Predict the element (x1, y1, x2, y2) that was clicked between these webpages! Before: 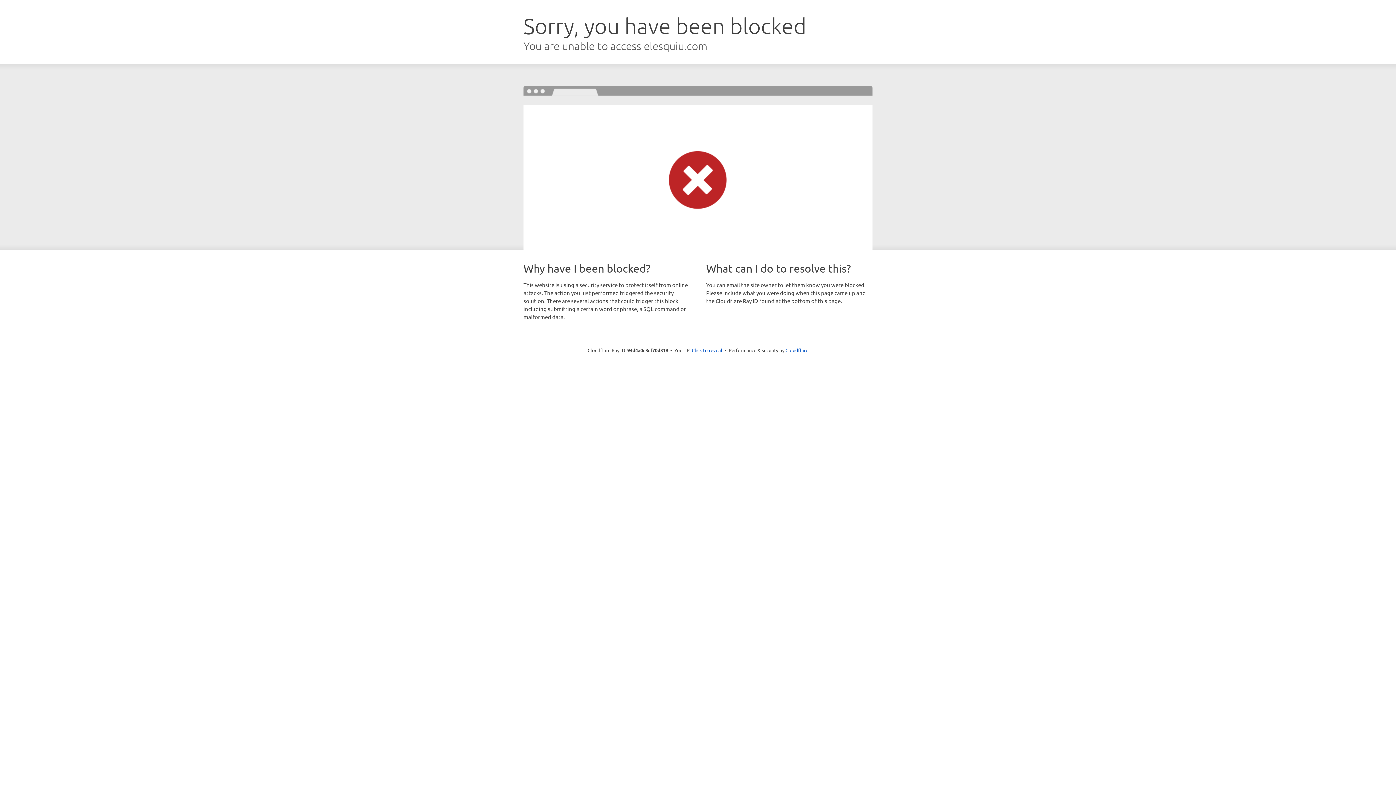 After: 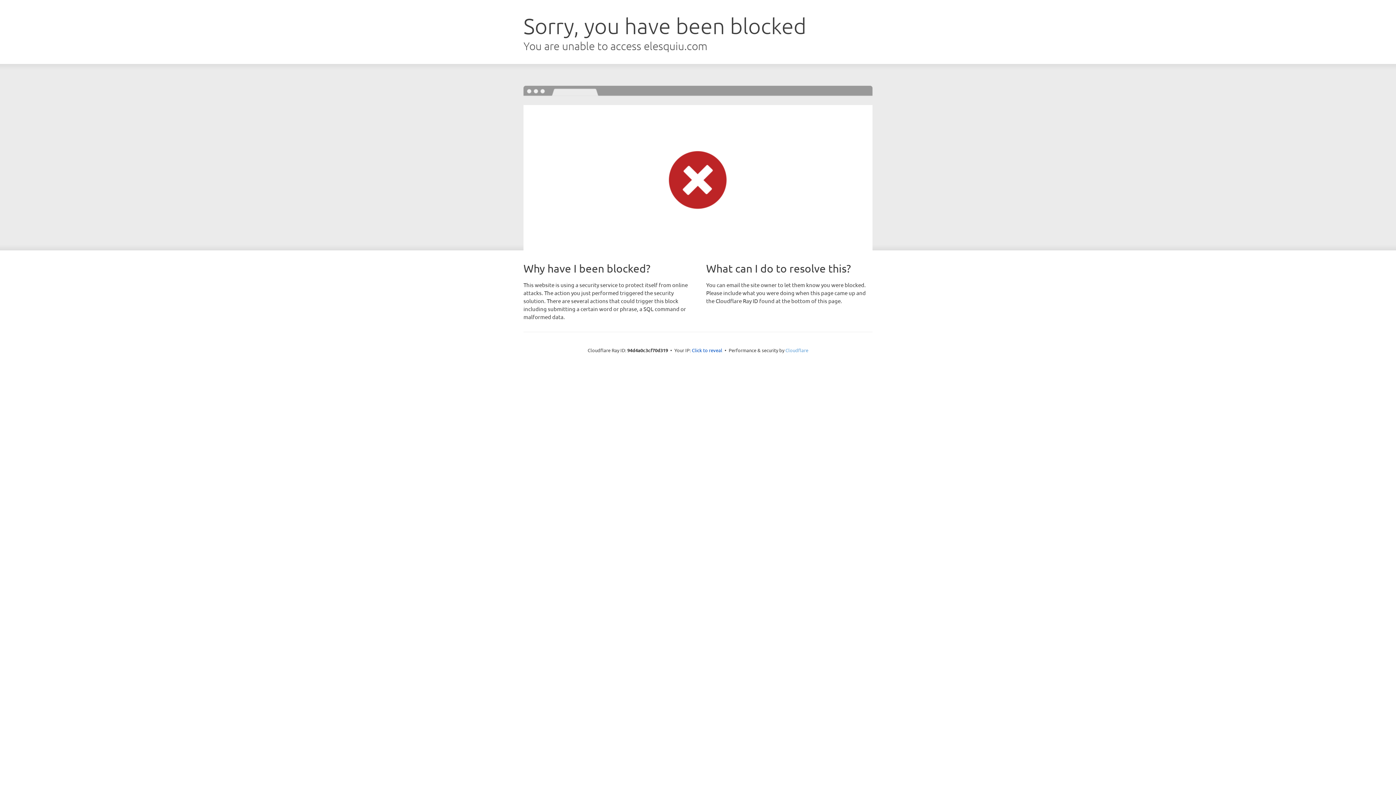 Action: label: Cloudflare bbox: (785, 347, 808, 353)